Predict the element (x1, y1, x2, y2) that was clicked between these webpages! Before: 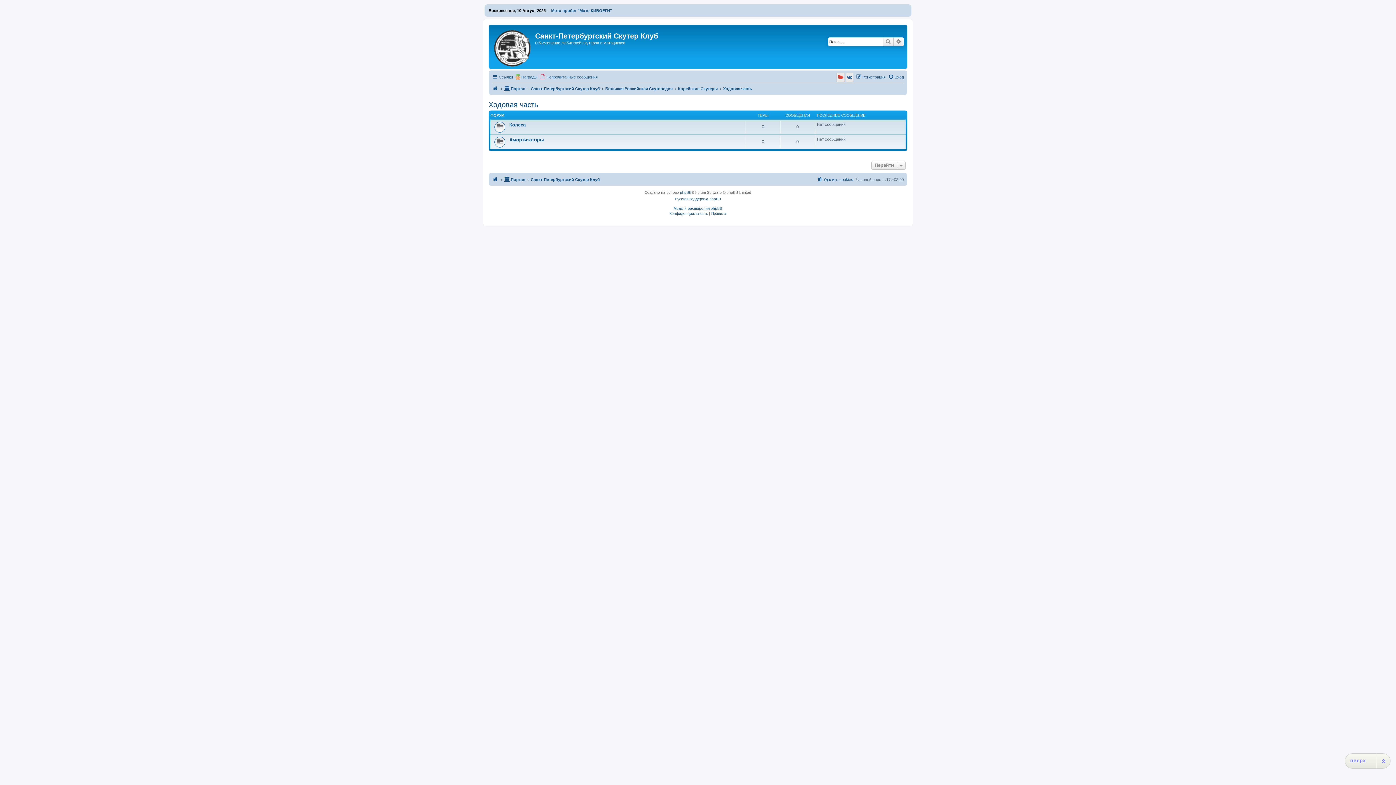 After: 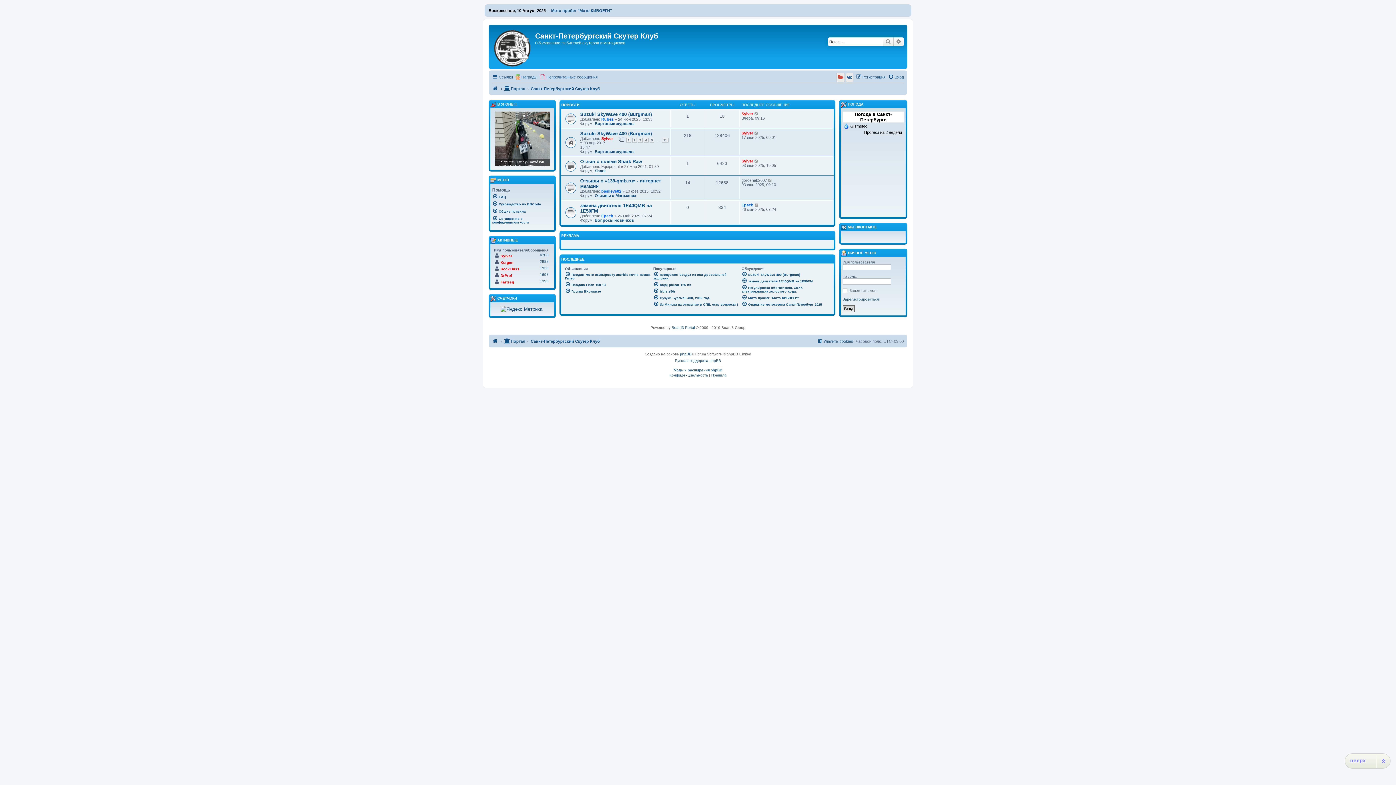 Action: label: Портал bbox: (504, 175, 525, 184)